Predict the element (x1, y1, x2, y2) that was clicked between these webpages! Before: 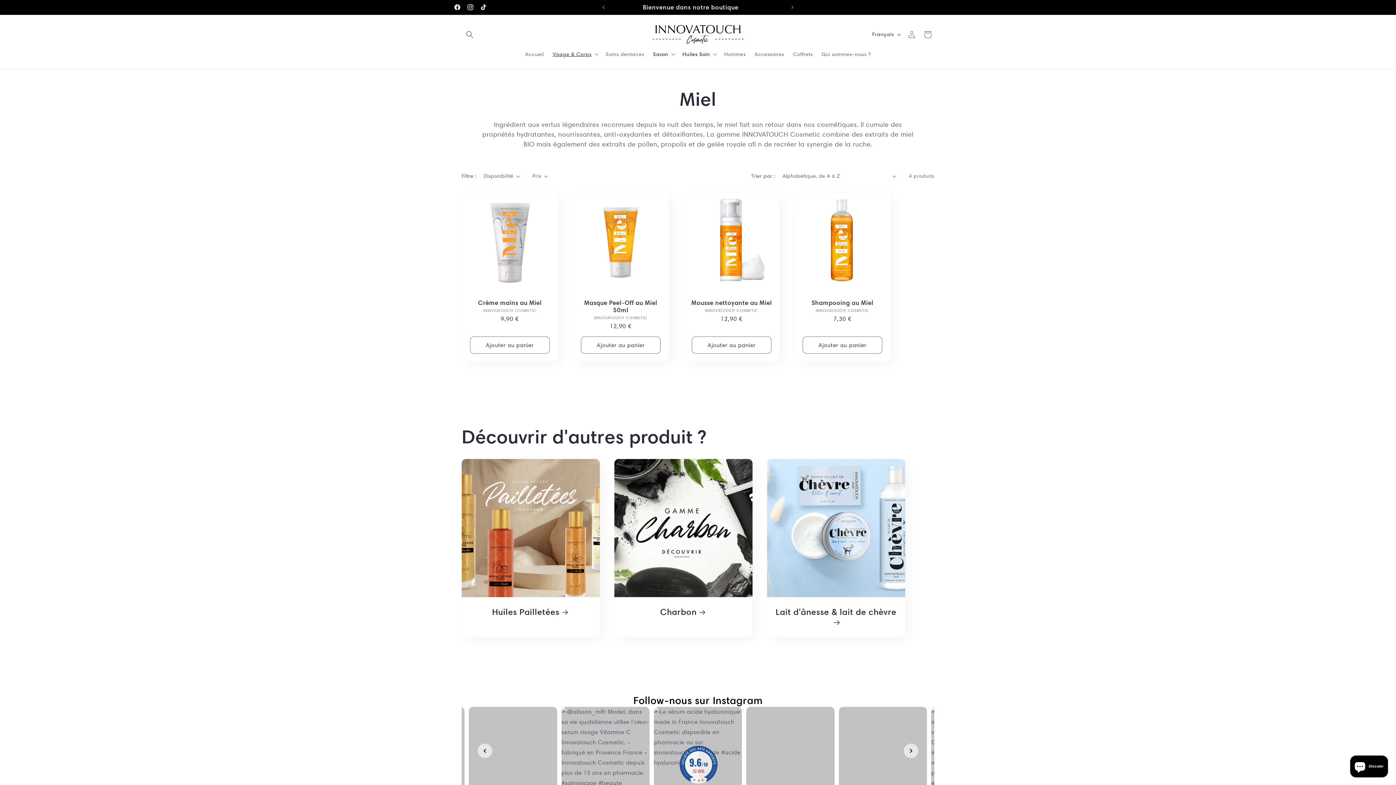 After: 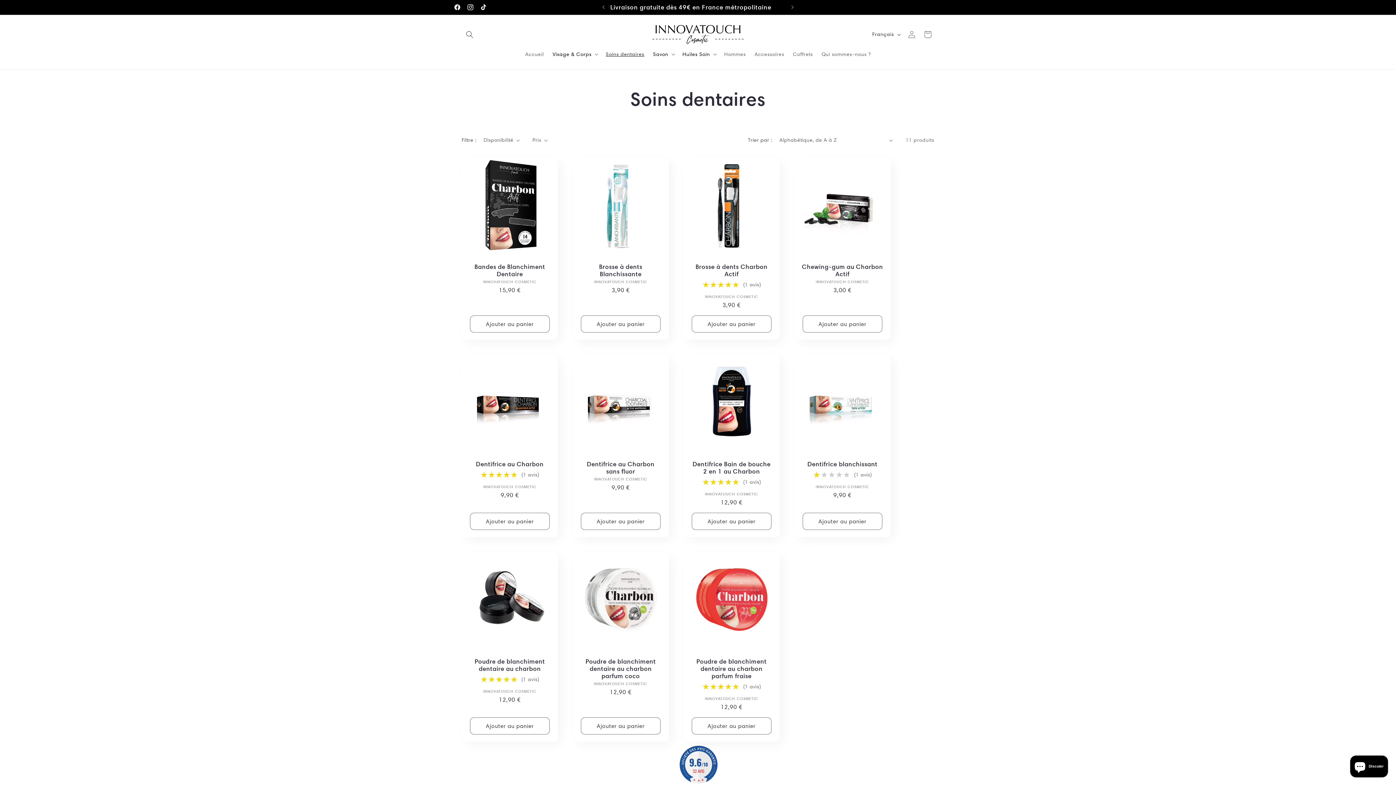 Action: bbox: (601, 46, 648, 61) label: Soins dentaires